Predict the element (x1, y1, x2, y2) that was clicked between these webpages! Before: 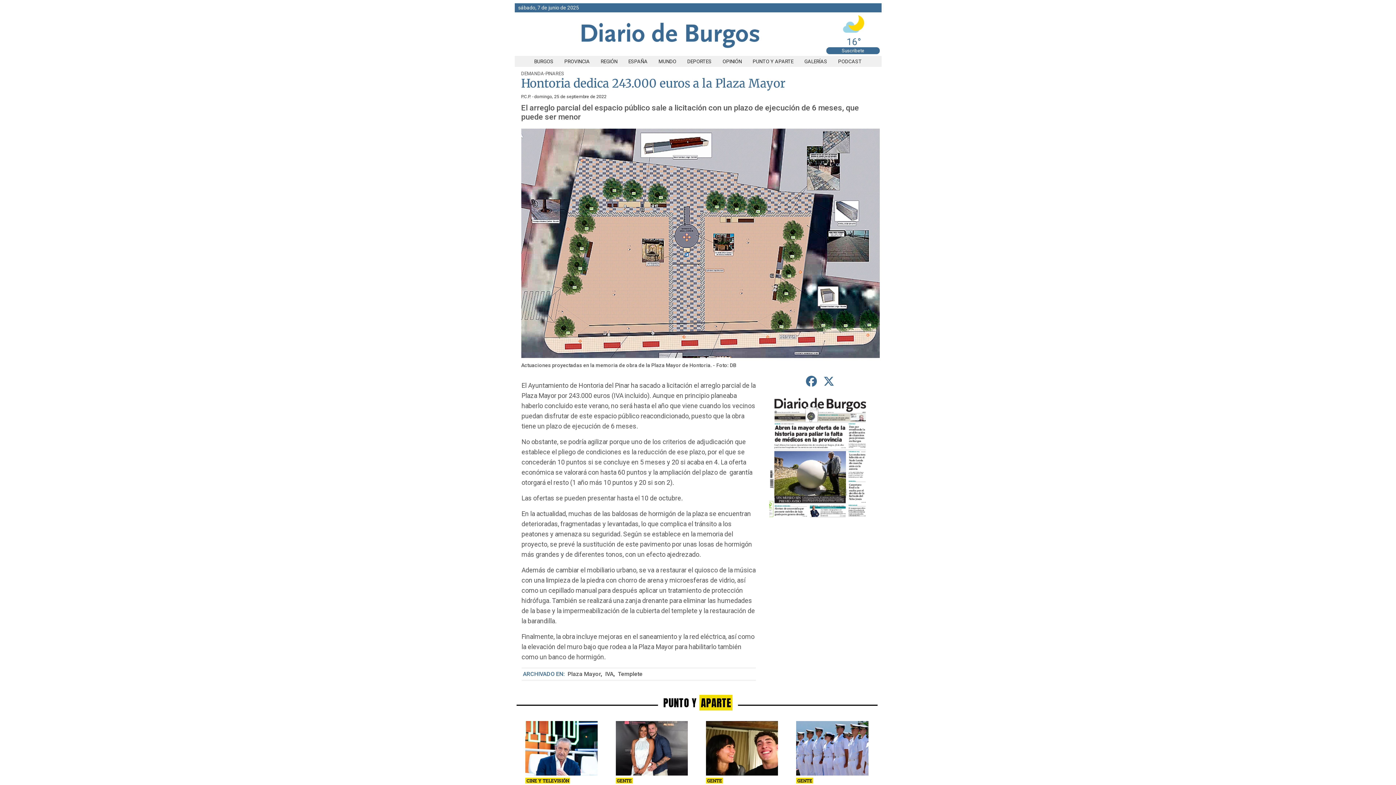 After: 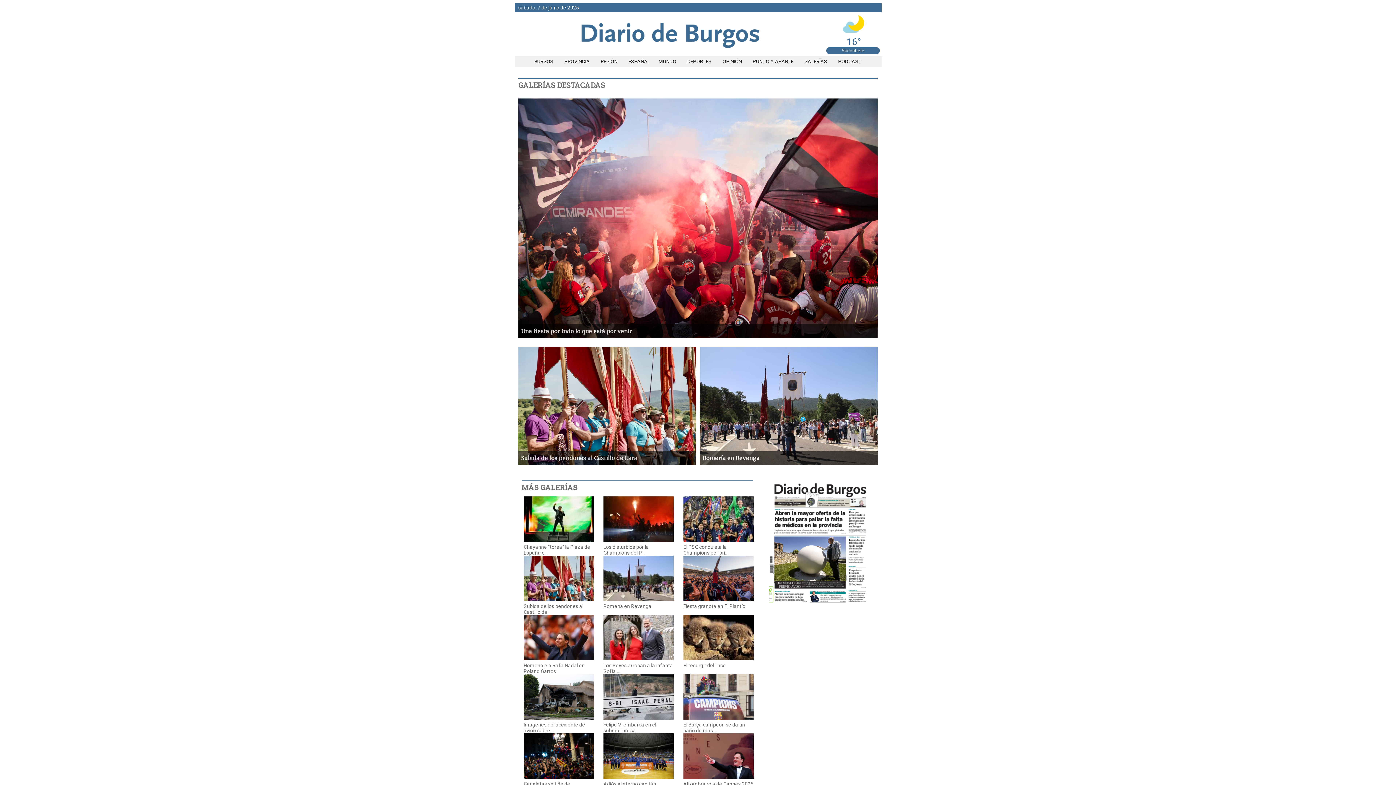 Action: label: GALERÍAS bbox: (799, 58, 832, 64)